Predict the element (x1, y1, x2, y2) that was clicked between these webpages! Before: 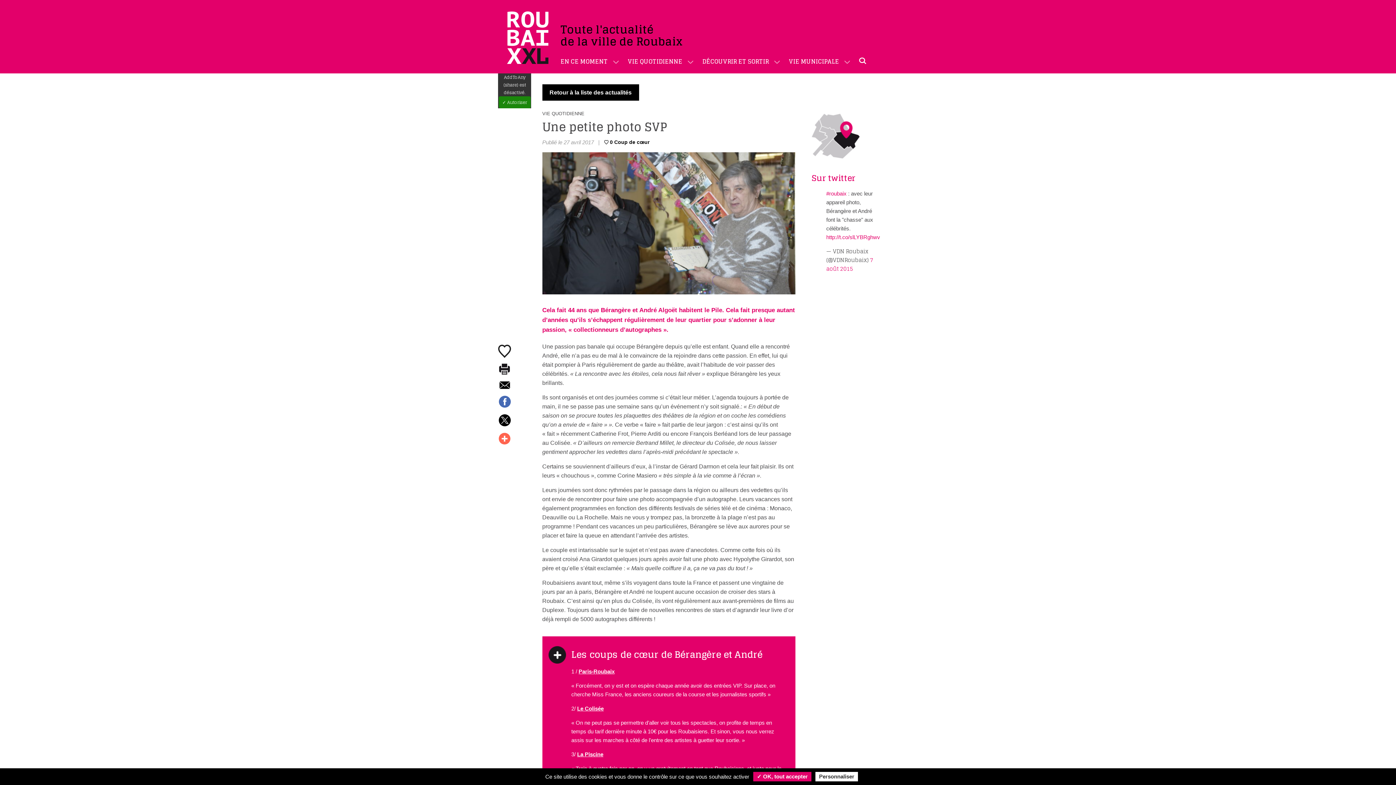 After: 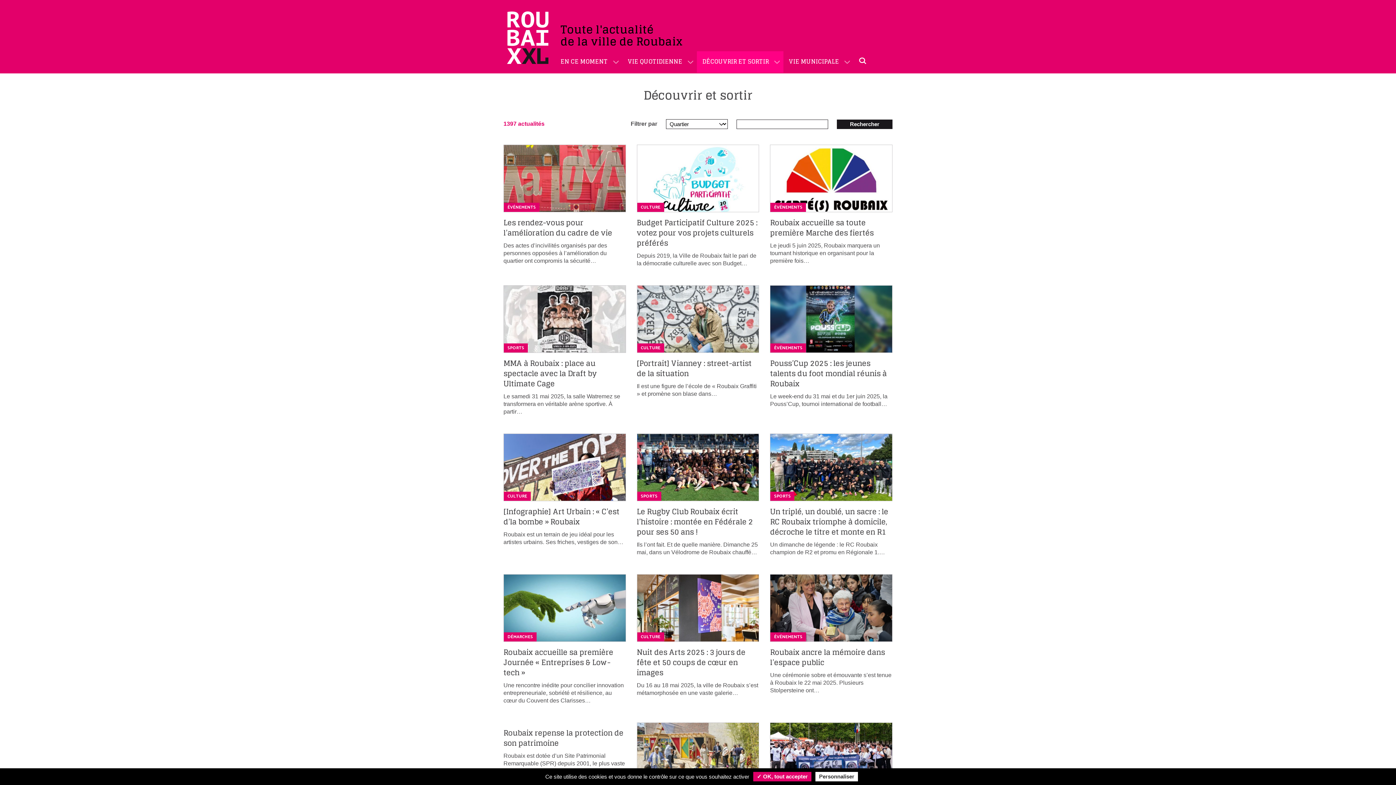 Action: bbox: (697, 51, 774, 72) label: DÉCOUVRIR ET SORTIR